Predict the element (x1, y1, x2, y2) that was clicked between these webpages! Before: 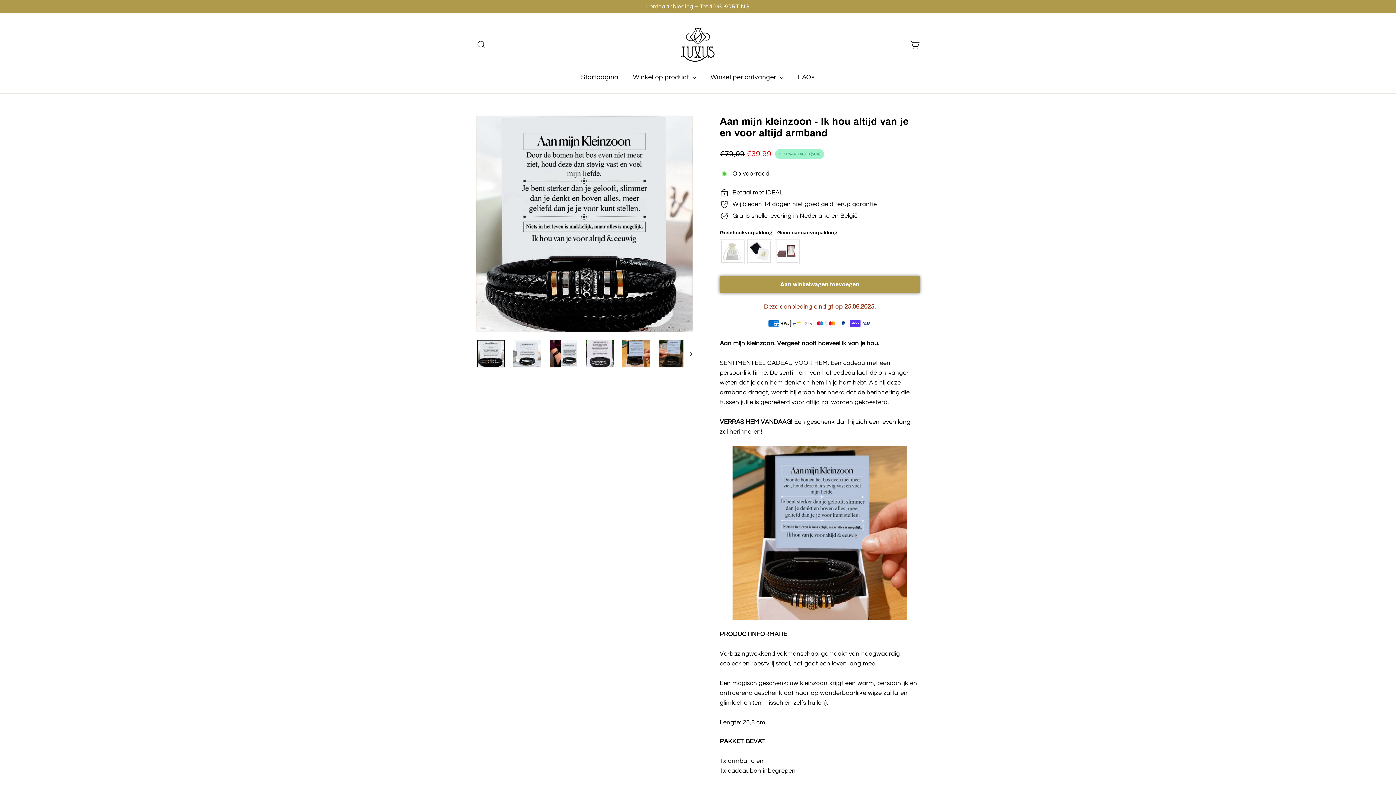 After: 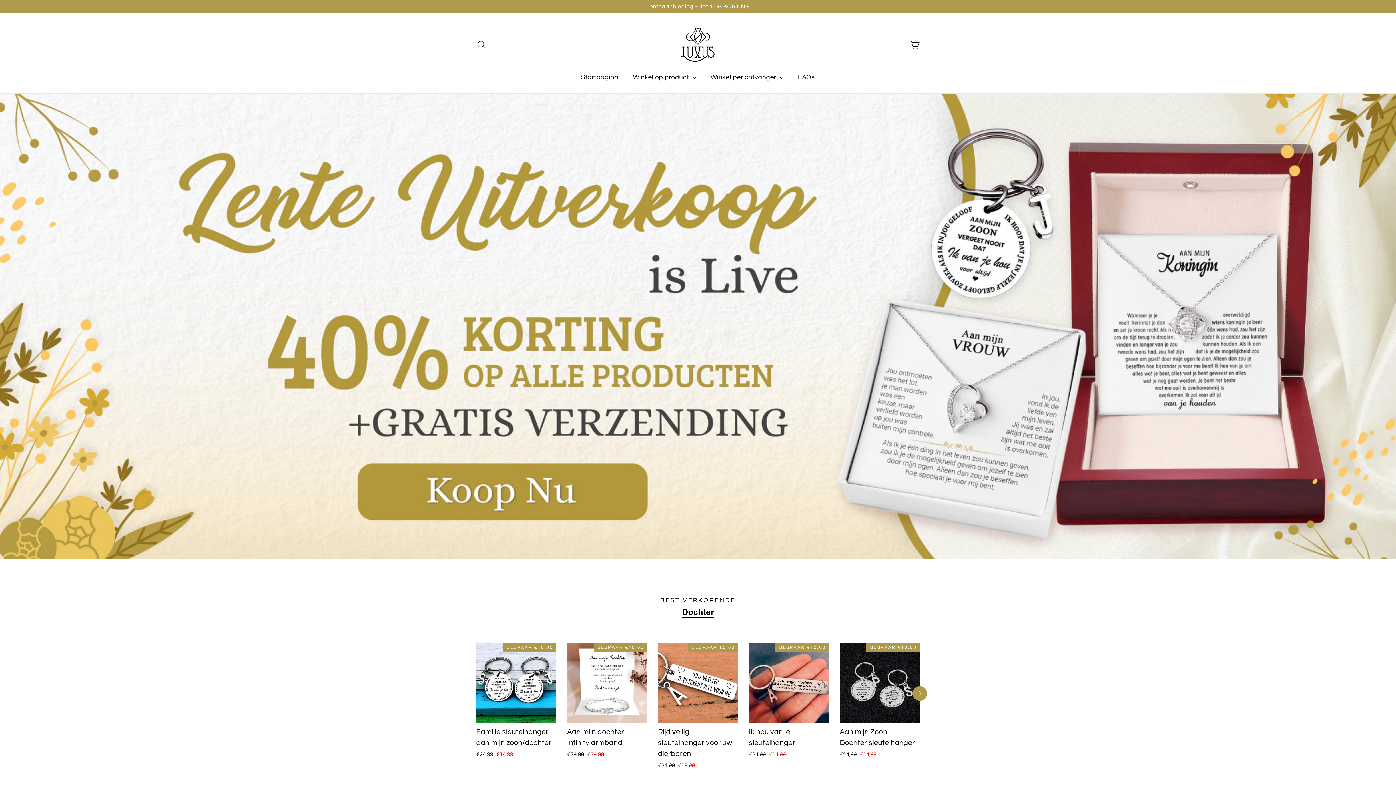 Action: label: Startpagina bbox: (574, 68, 625, 86)